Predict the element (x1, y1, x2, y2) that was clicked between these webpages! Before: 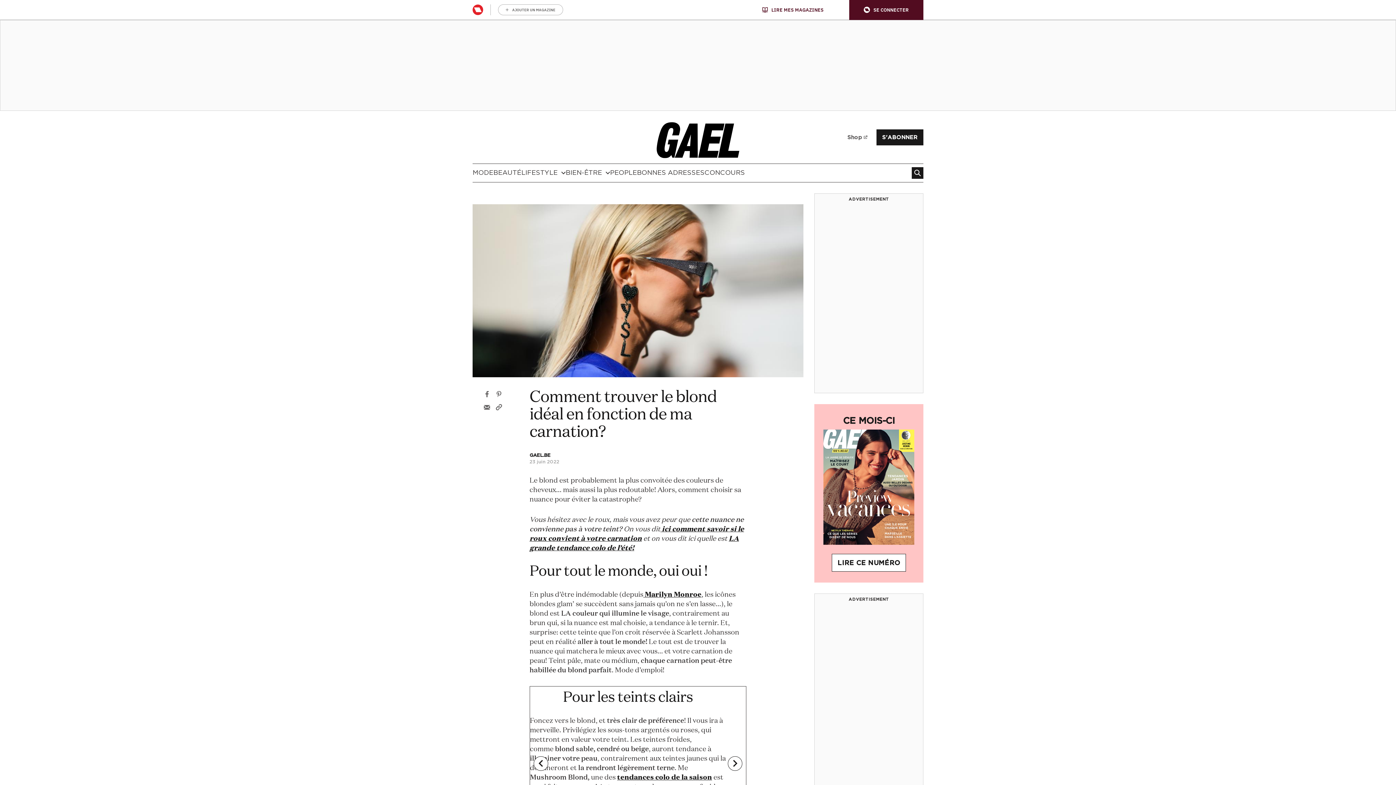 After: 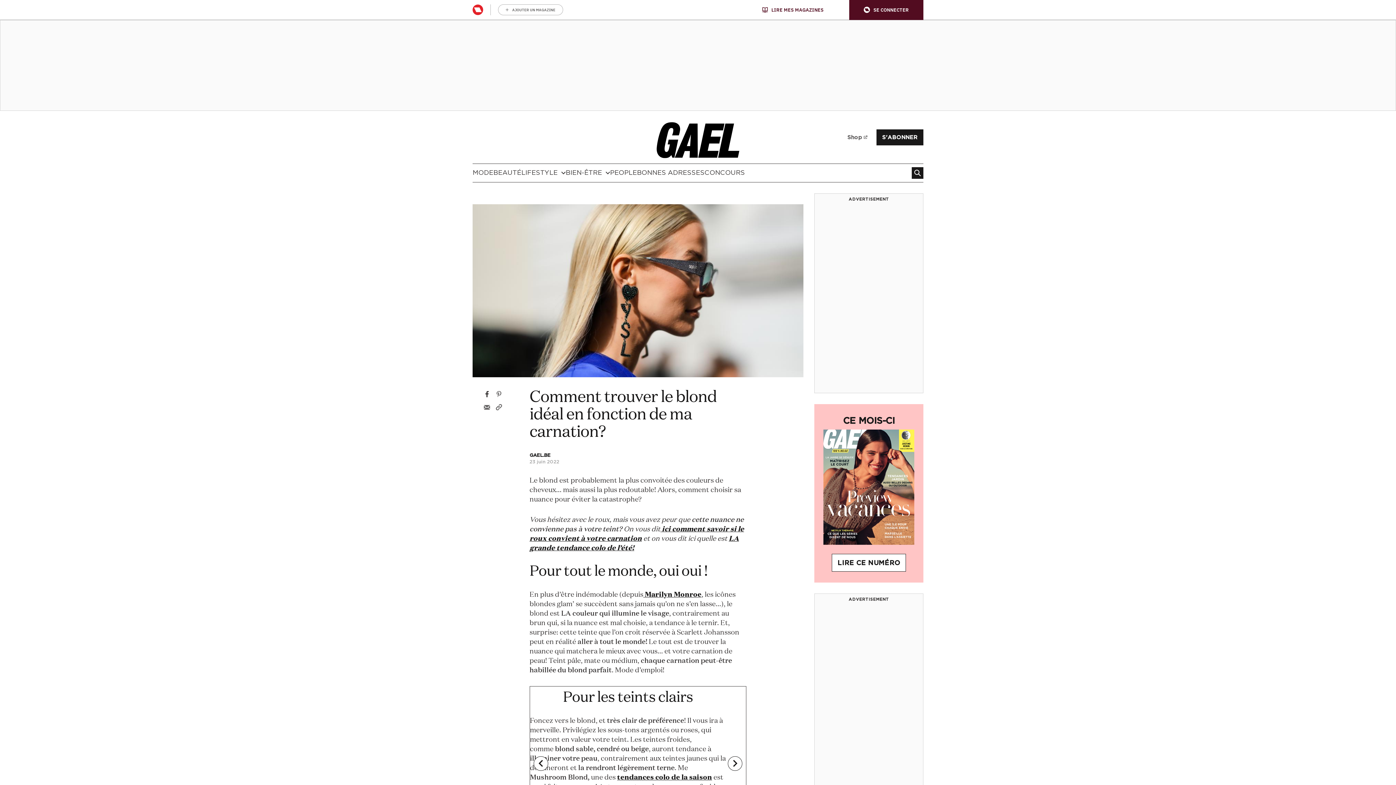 Action: label: Deel dit artikel op Facebook bbox: (483, 390, 490, 397)